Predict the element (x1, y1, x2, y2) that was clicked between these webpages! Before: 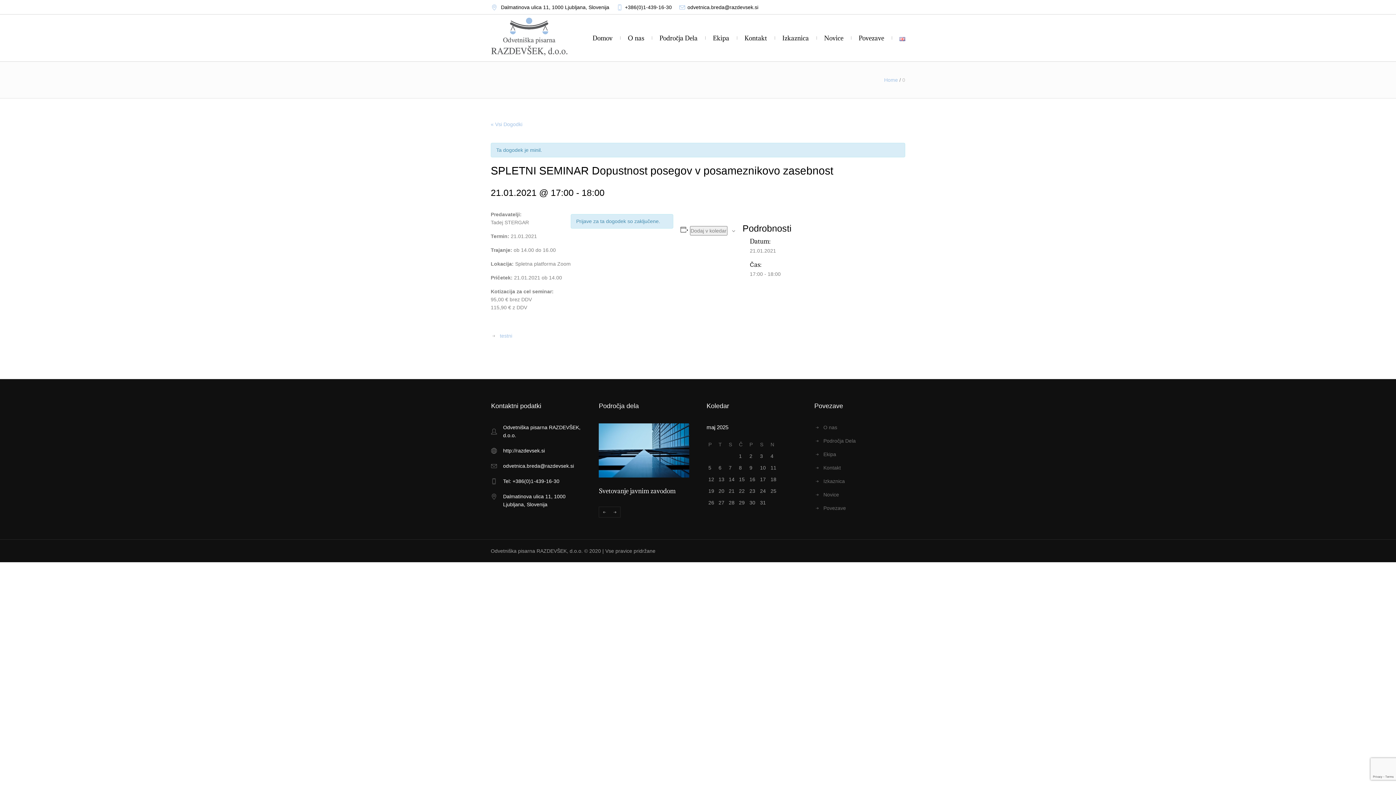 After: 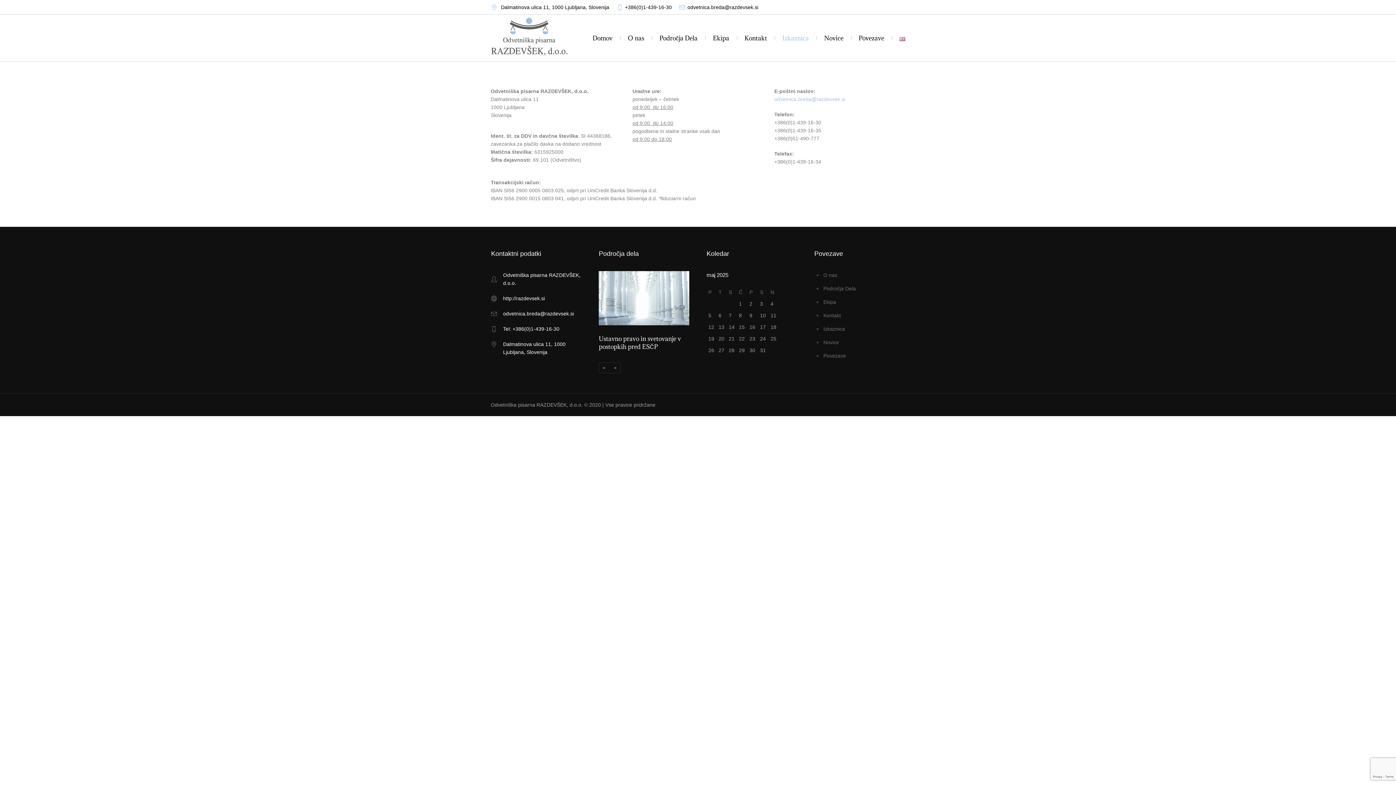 Action: label: Izkaznica bbox: (823, 478, 845, 484)